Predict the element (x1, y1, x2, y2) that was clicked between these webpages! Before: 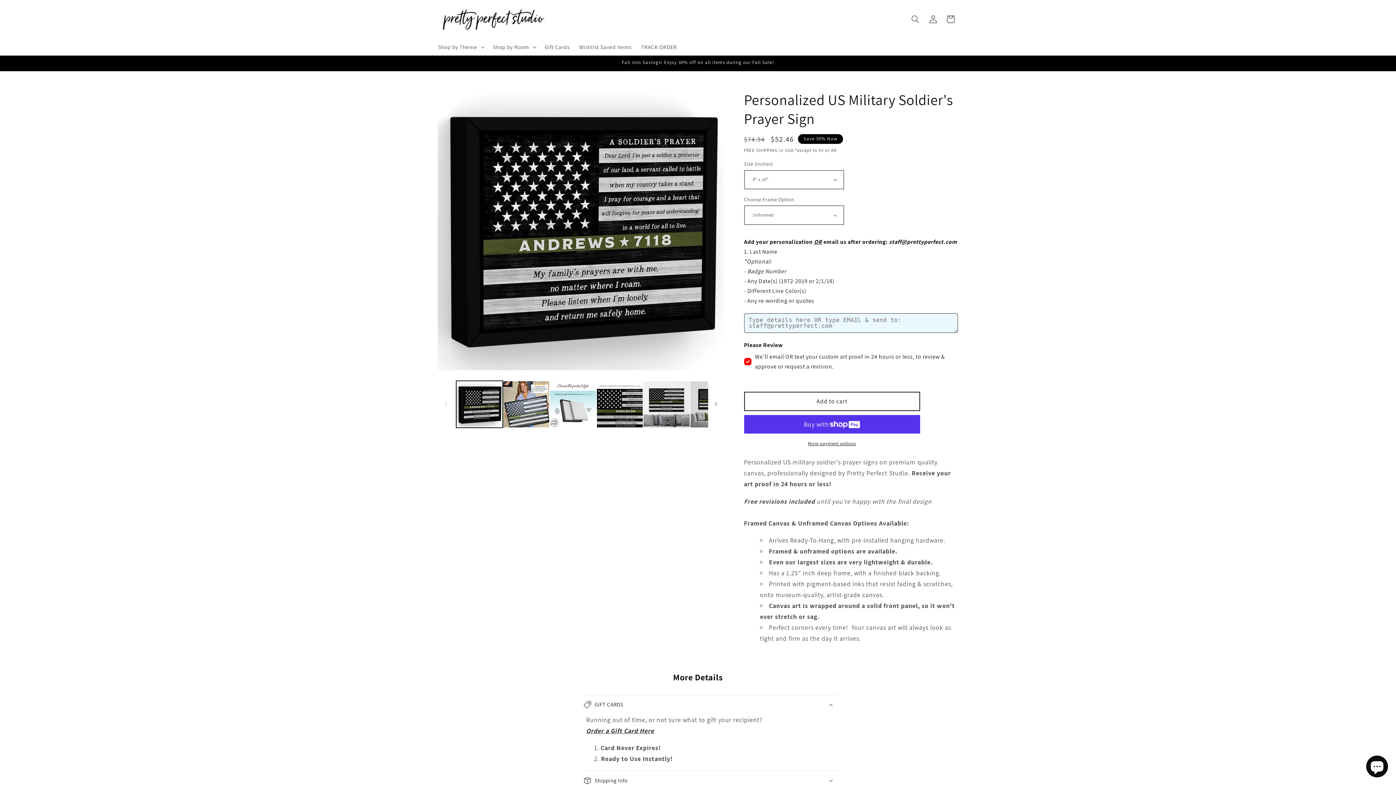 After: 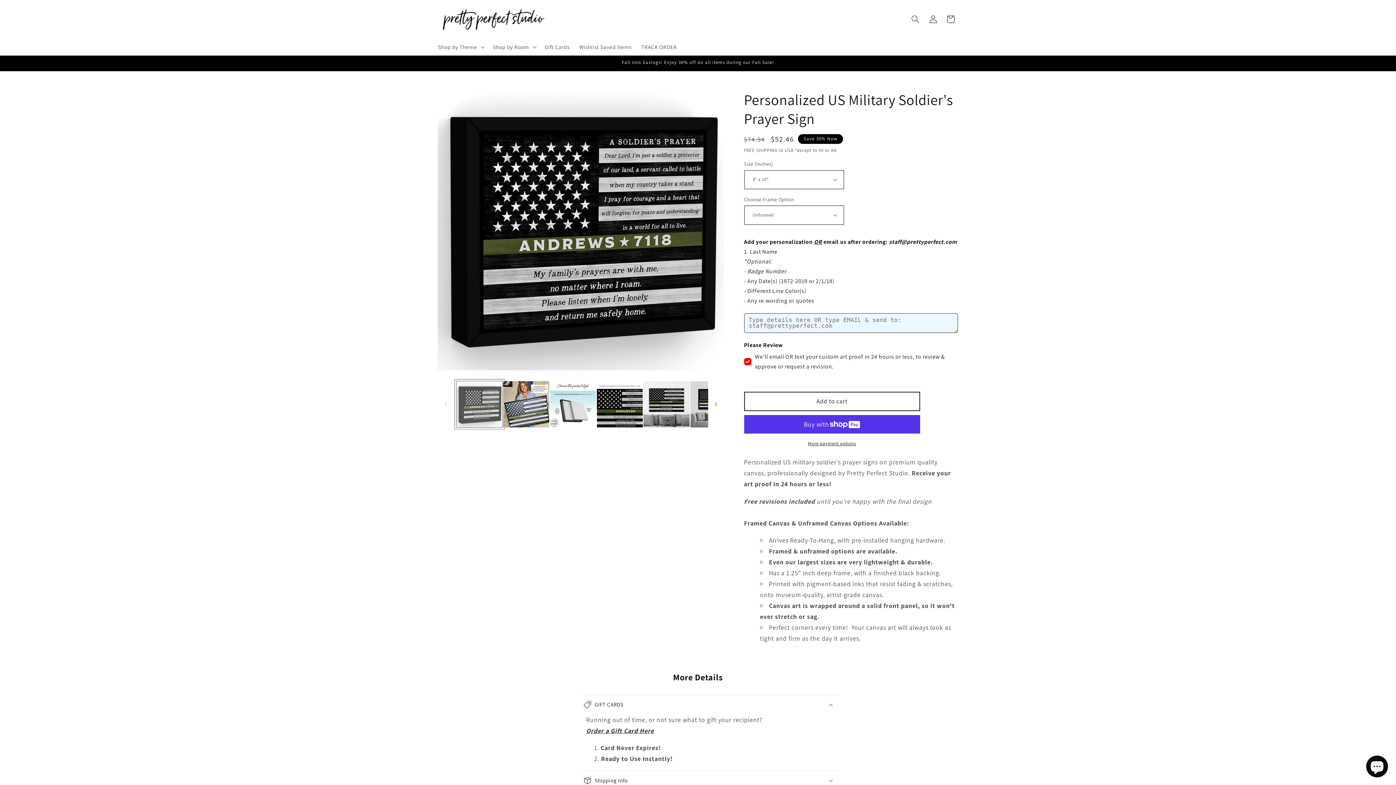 Action: label: Load image 1 in gallery view bbox: (456, 381, 502, 427)